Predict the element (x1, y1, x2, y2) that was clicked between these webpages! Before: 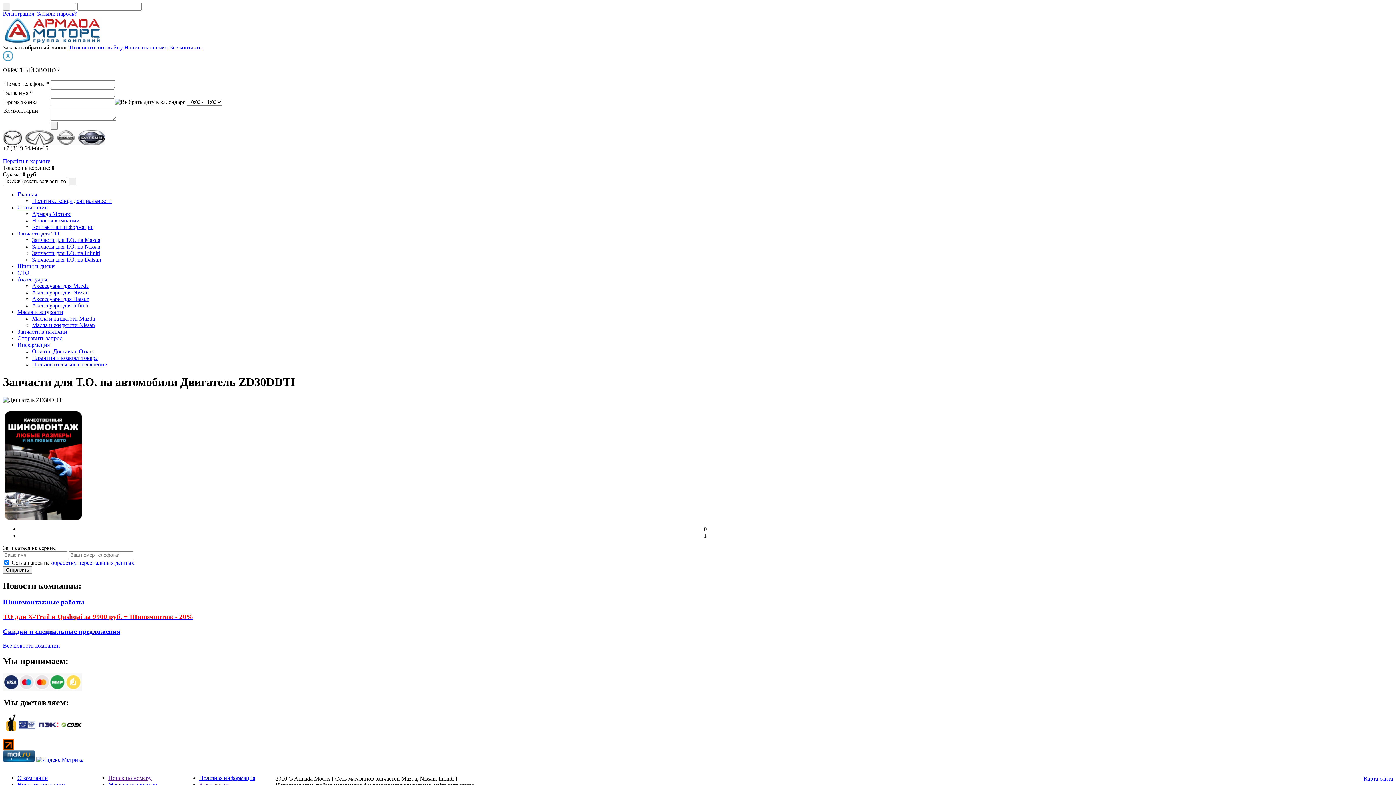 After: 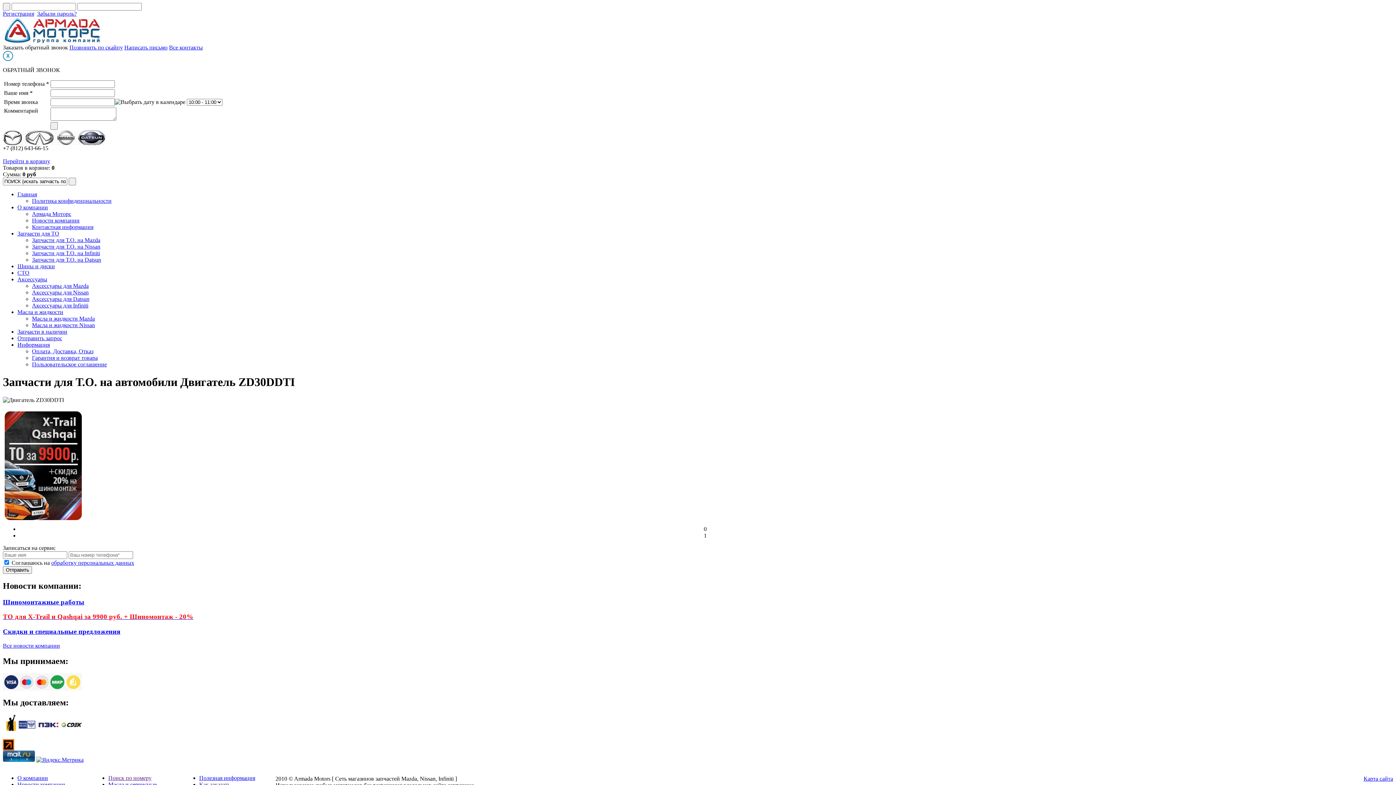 Action: label: Позвонить по скайпу bbox: (69, 44, 122, 50)